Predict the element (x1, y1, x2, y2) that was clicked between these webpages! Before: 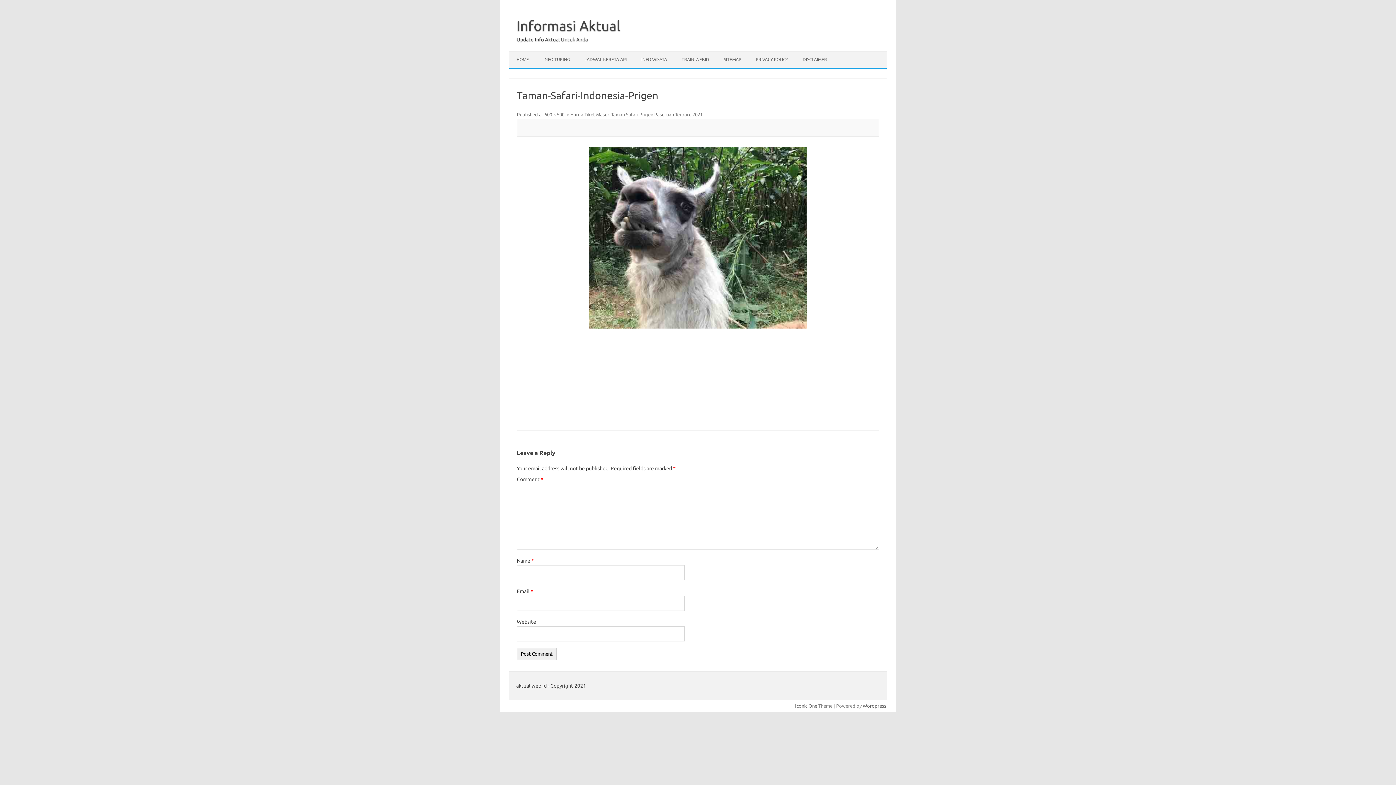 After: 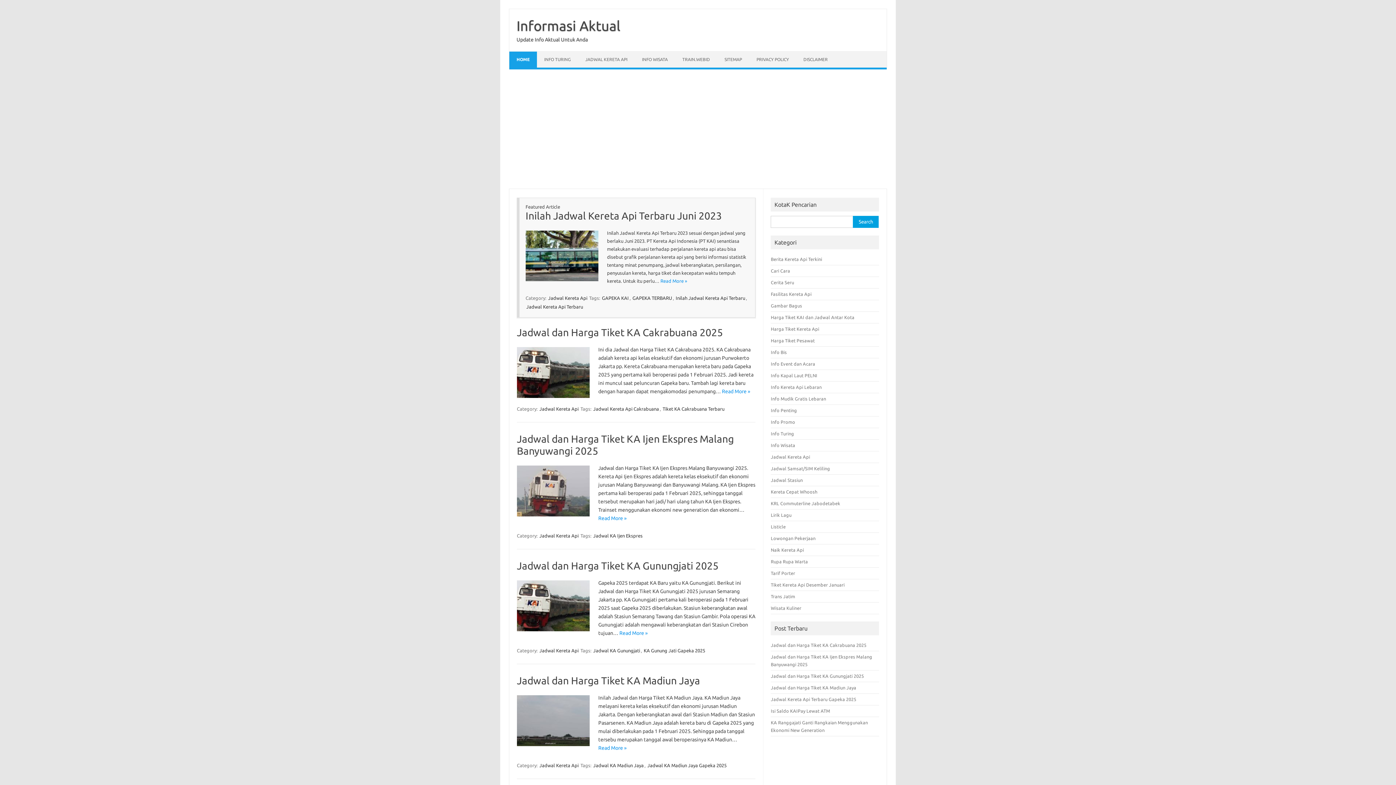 Action: label: Informasi Aktual bbox: (516, 18, 620, 33)